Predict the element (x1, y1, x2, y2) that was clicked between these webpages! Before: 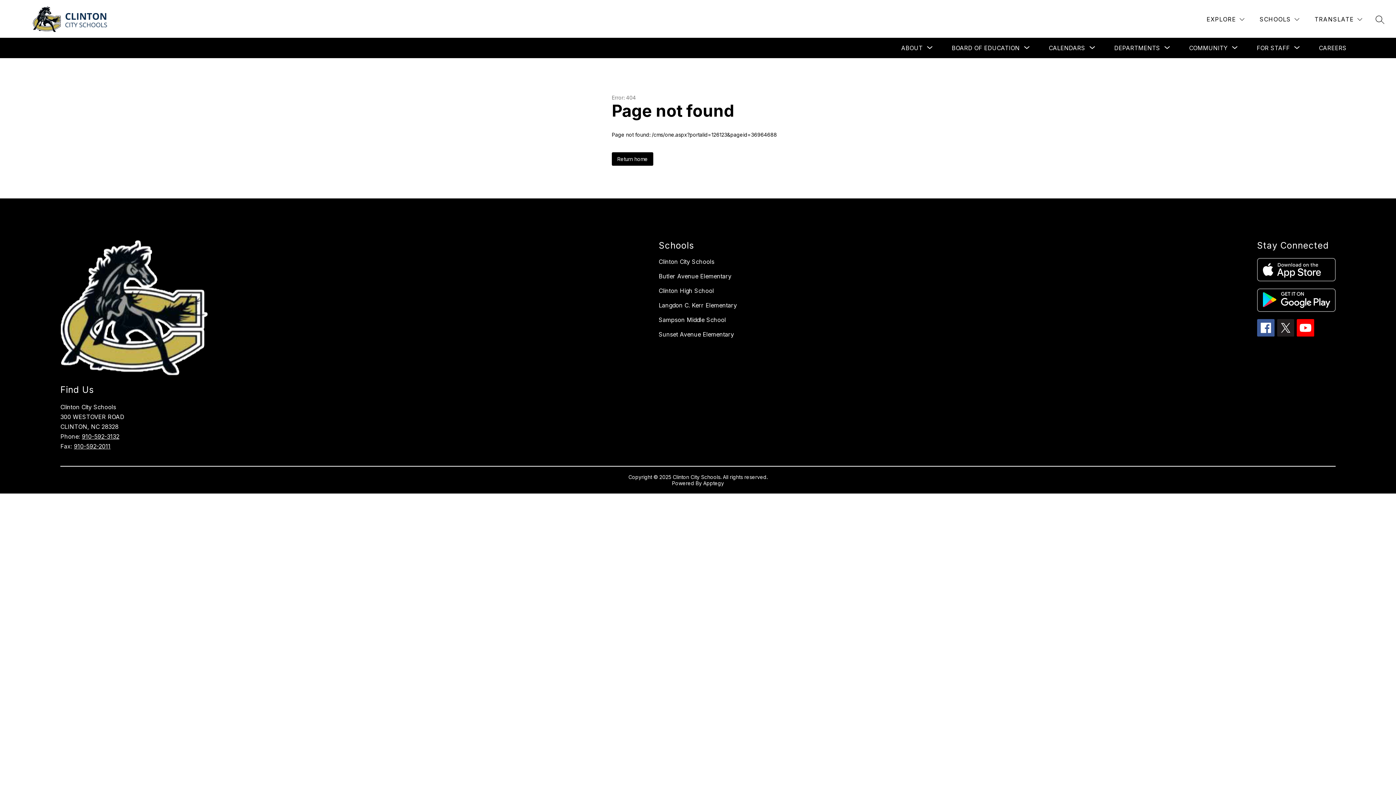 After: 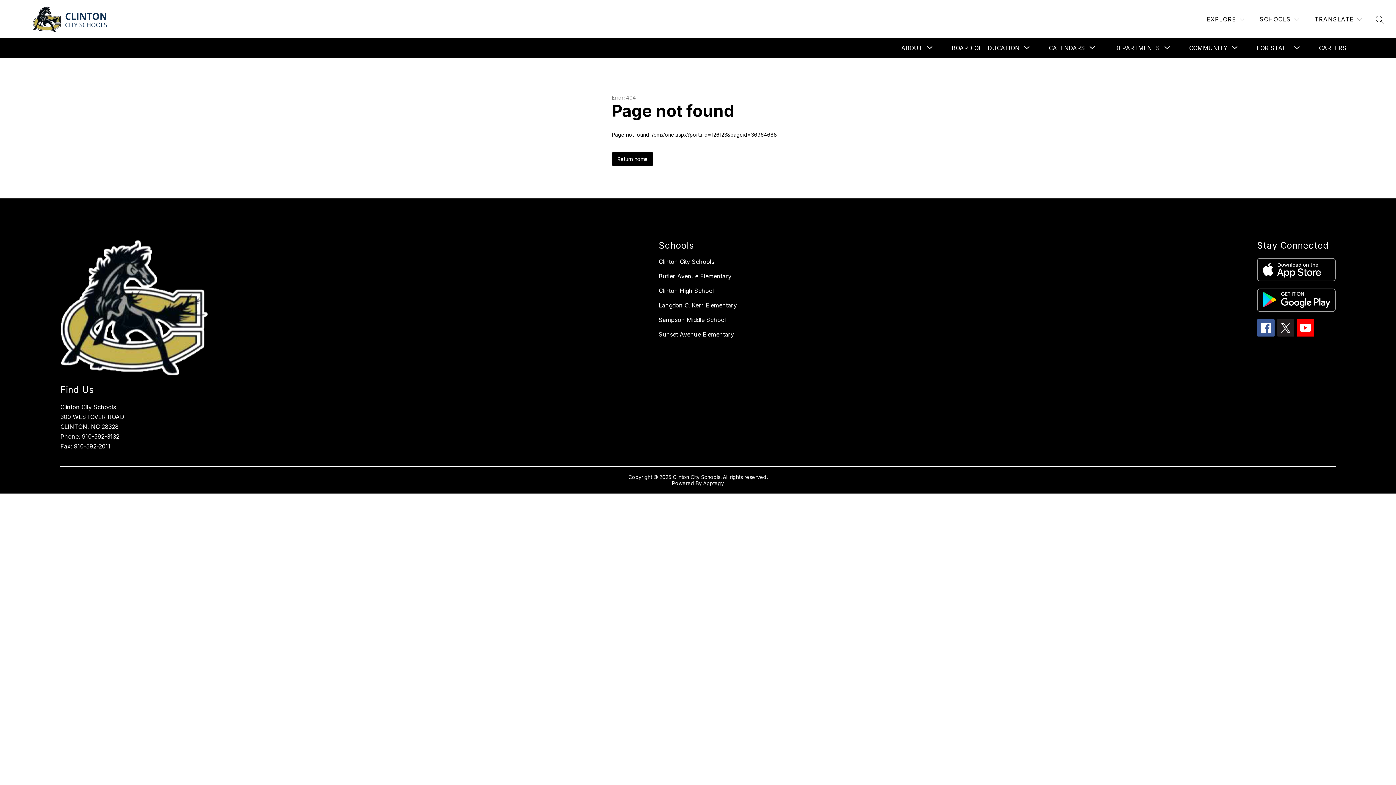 Action: bbox: (1257, 319, 1274, 336)